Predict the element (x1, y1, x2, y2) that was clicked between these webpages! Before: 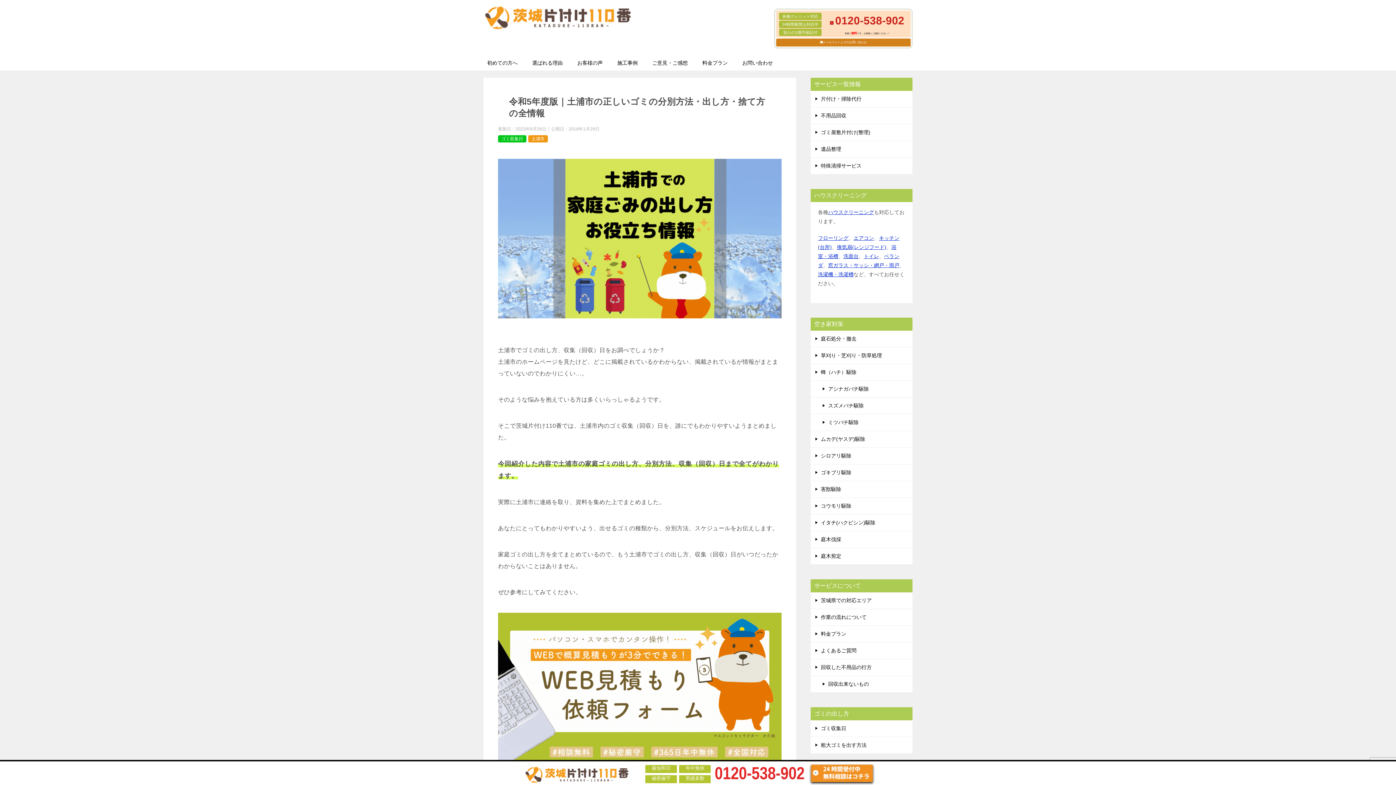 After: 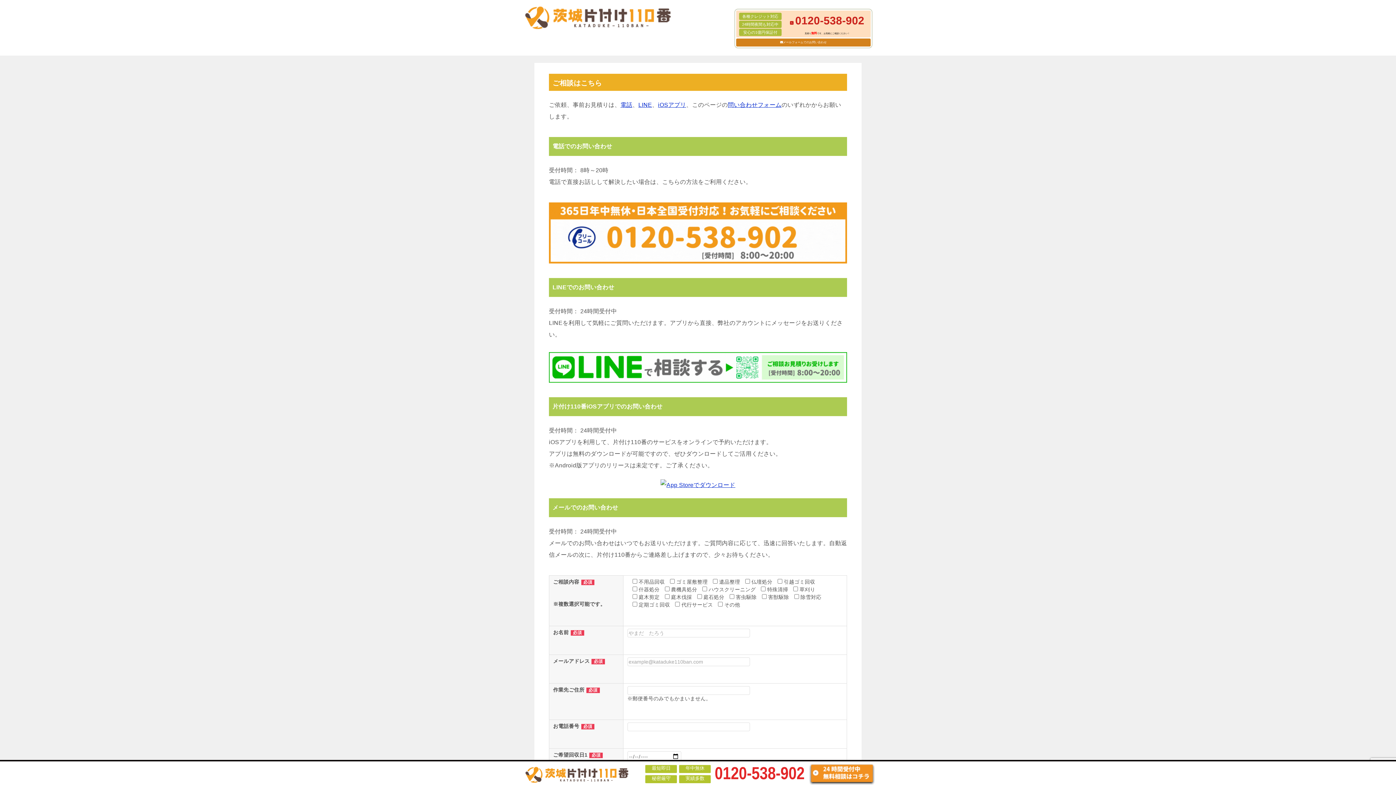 Action: bbox: (823, 40, 866, 44) label: メールフォームでのお問い合わせ